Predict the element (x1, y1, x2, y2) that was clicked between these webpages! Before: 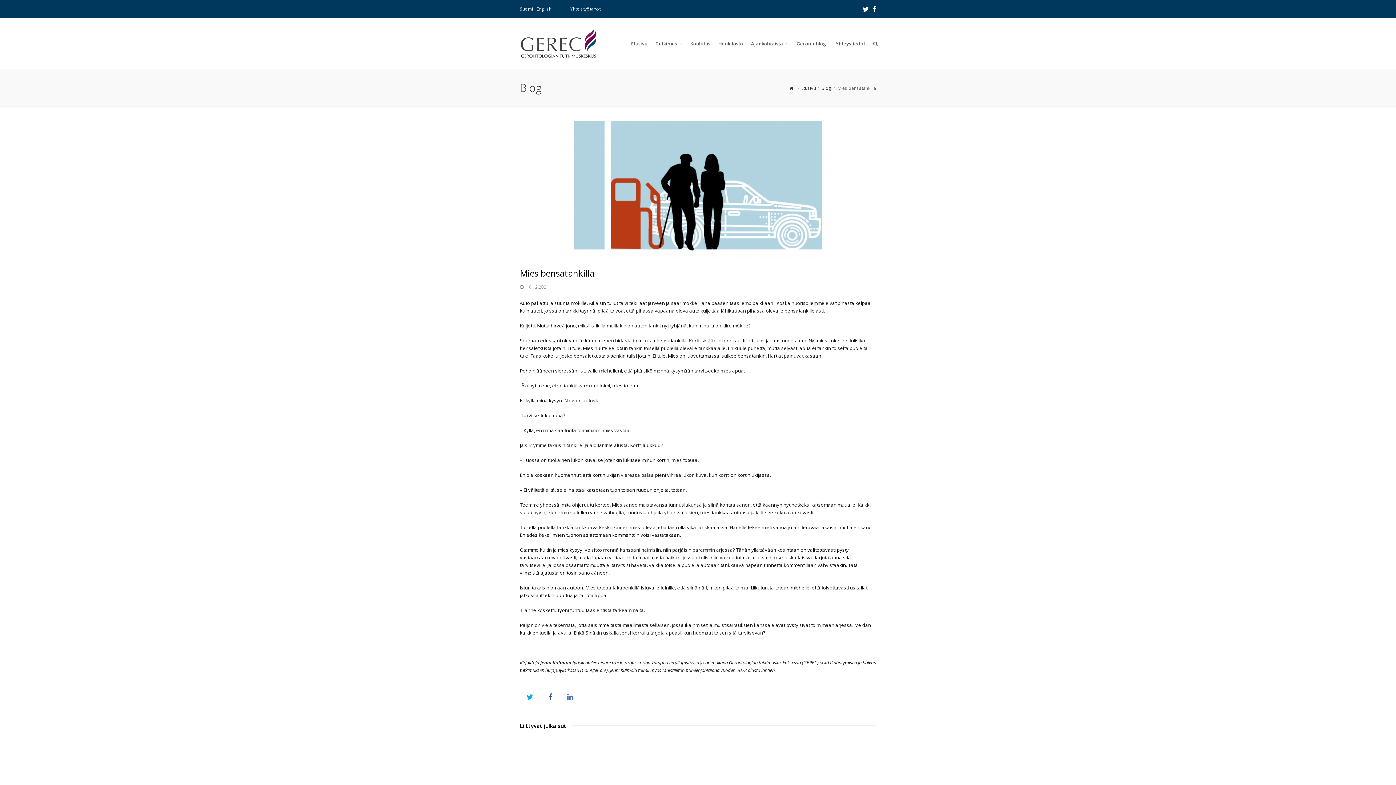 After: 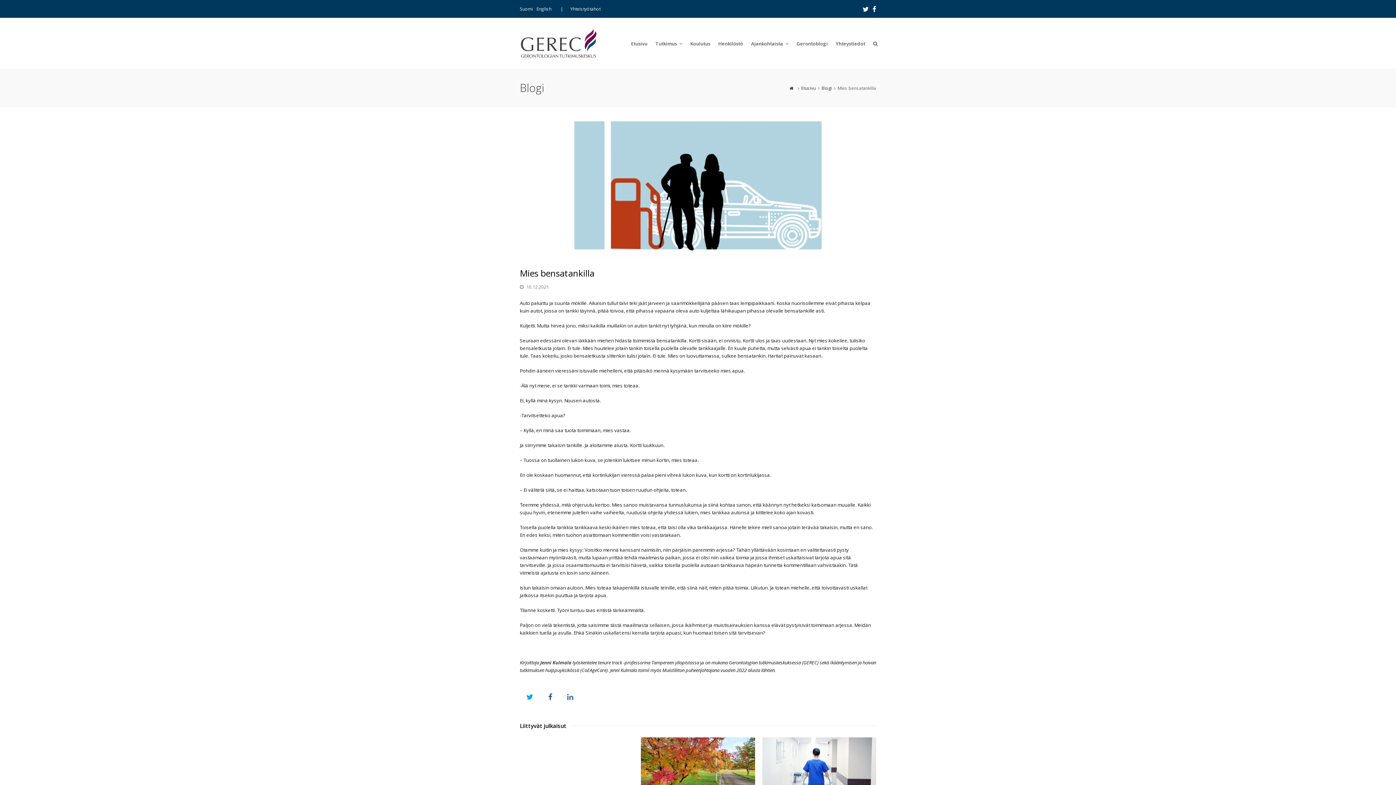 Action: label: Suomi bbox: (520, 5, 533, 12)